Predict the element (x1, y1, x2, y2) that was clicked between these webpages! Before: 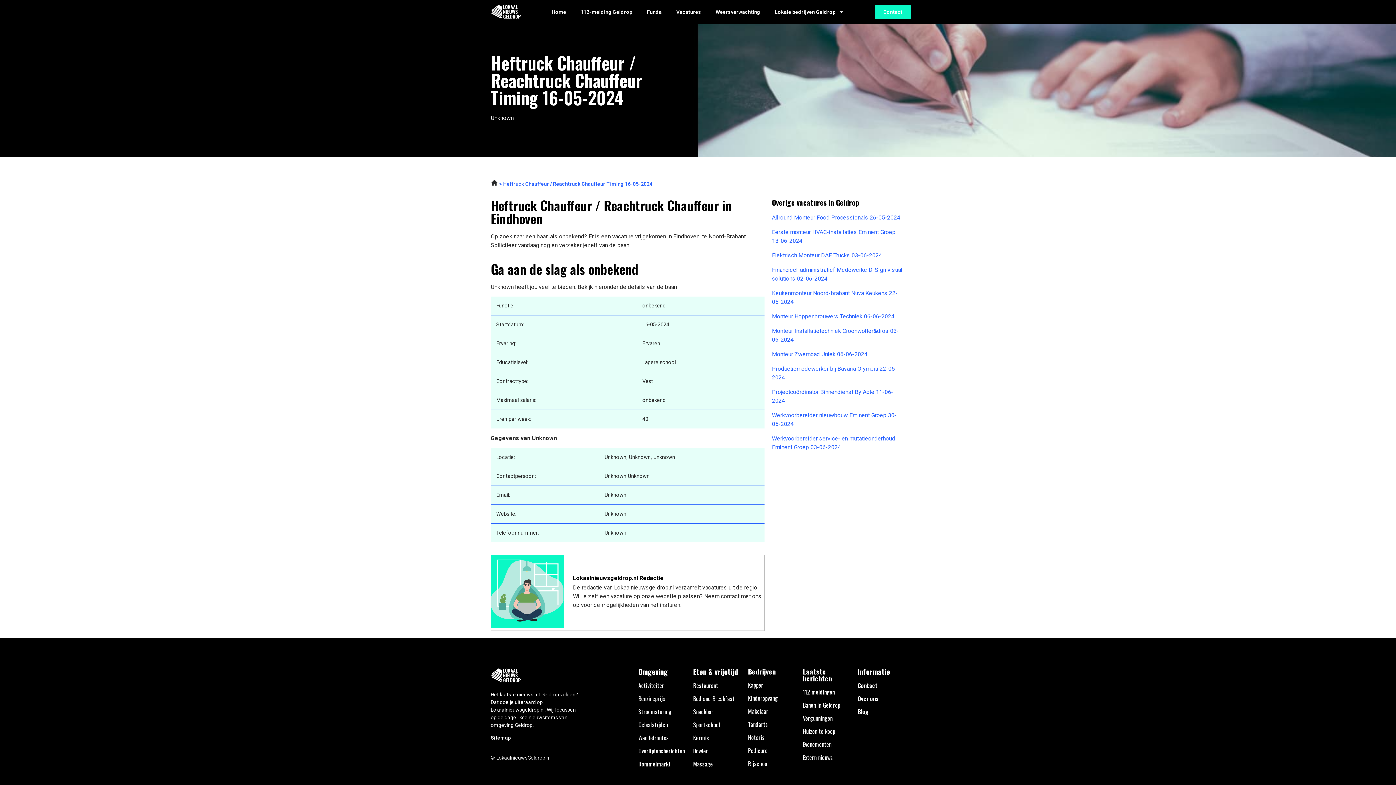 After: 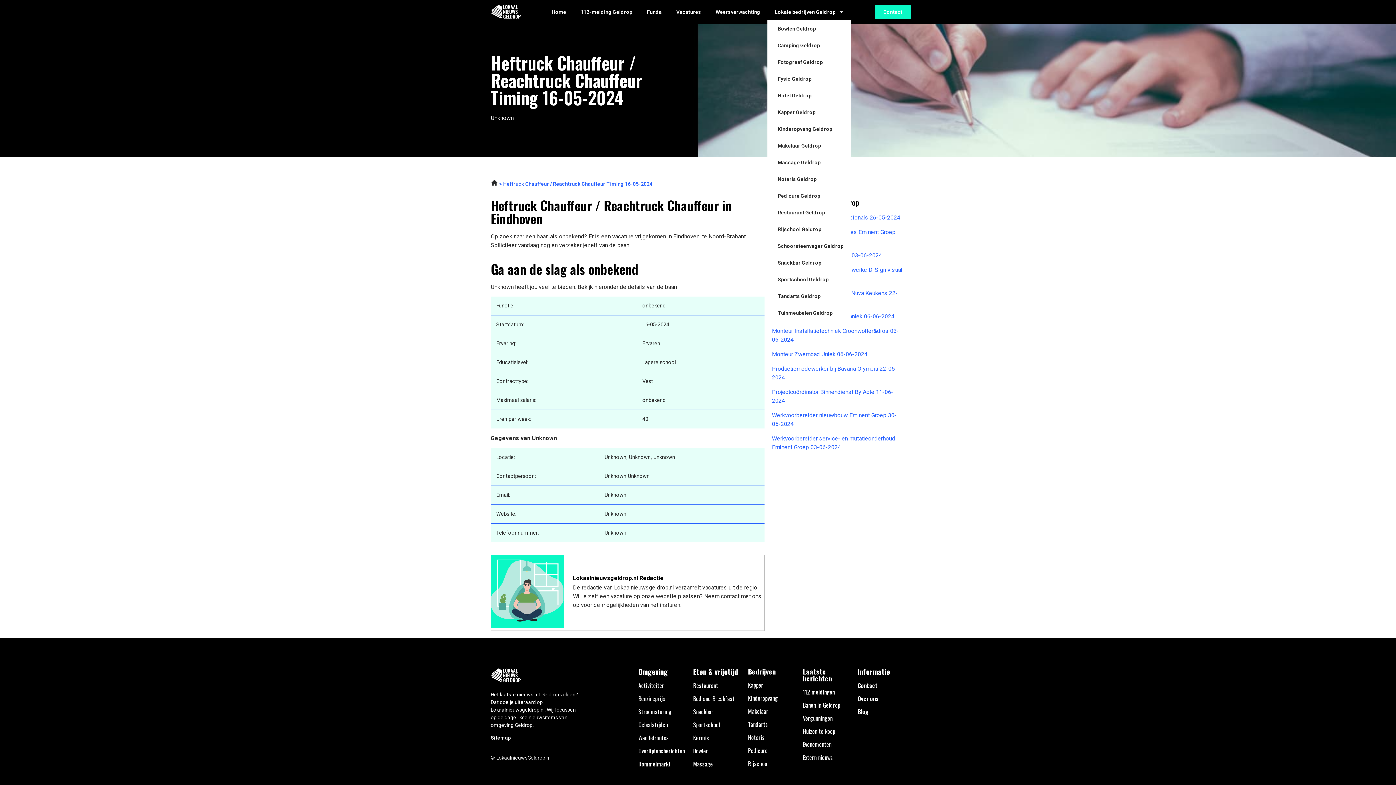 Action: label: Lokale bedrijven Geldrop bbox: (767, 3, 851, 20)